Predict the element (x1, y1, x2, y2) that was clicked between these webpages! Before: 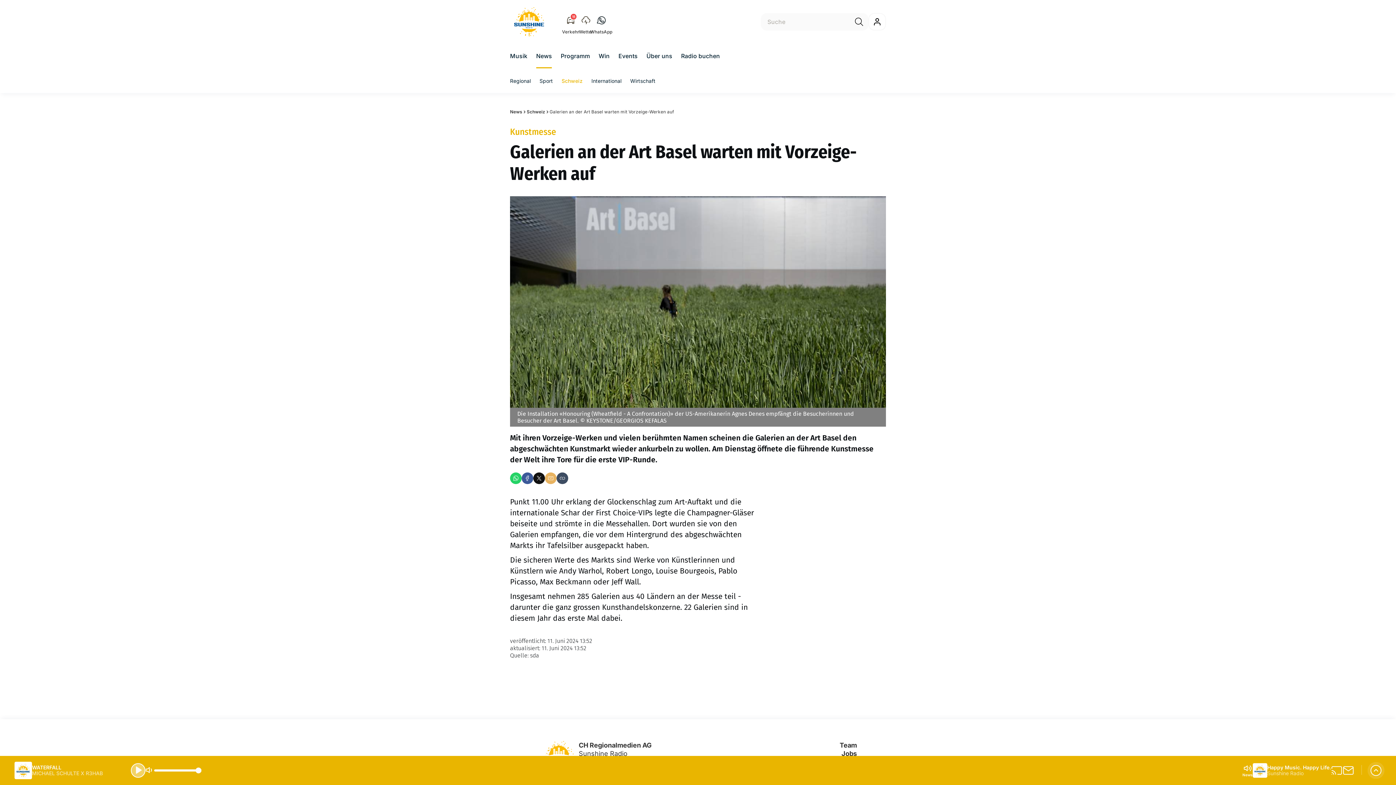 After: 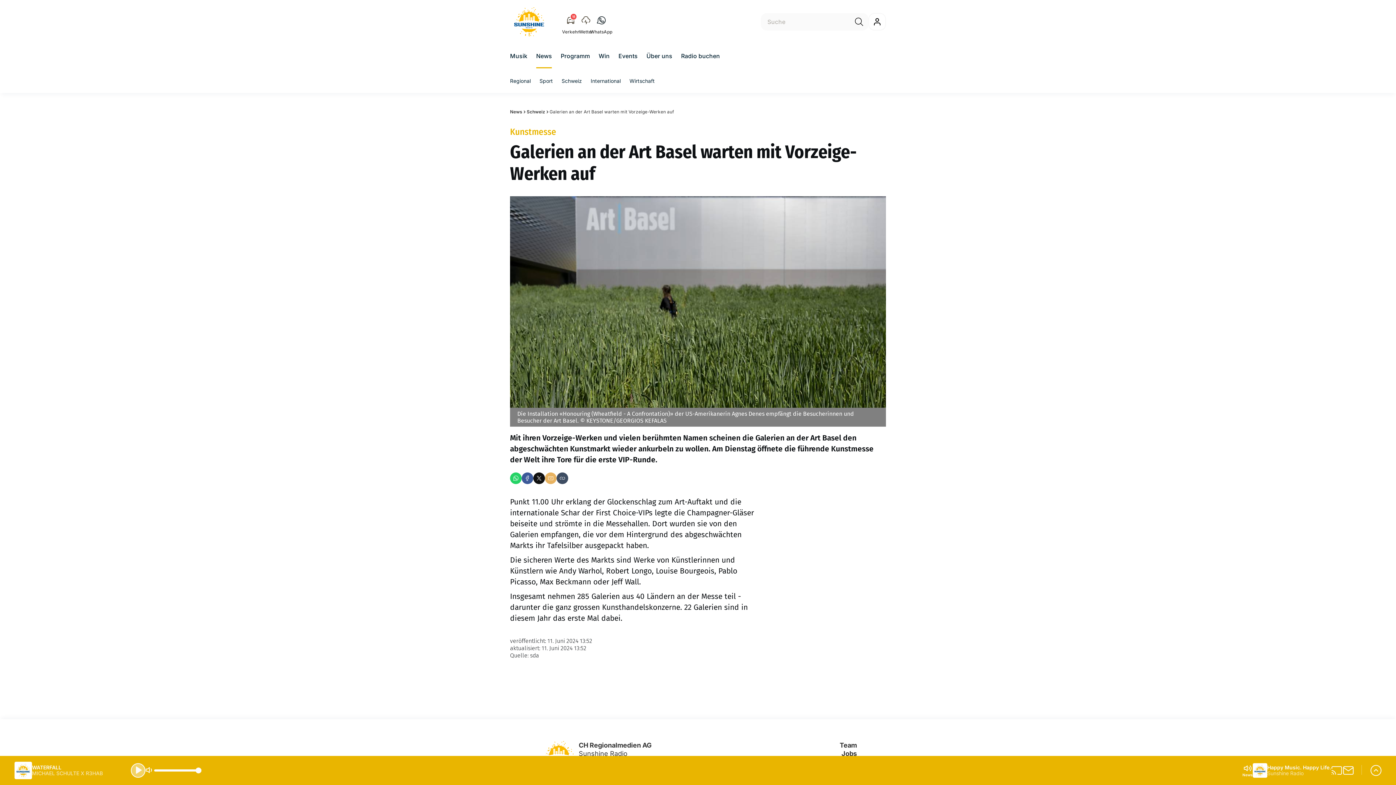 Action: bbox: (510, 109, 522, 114) label: News